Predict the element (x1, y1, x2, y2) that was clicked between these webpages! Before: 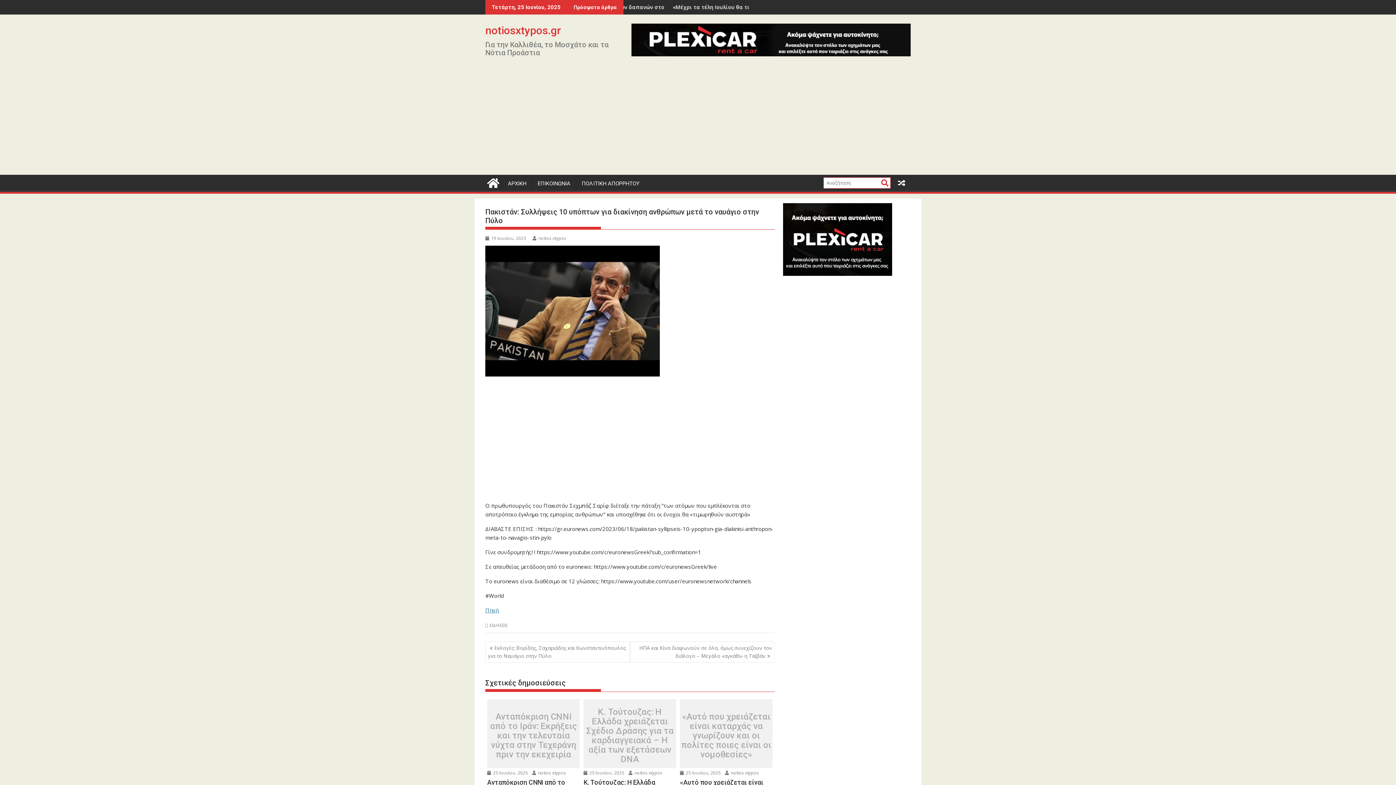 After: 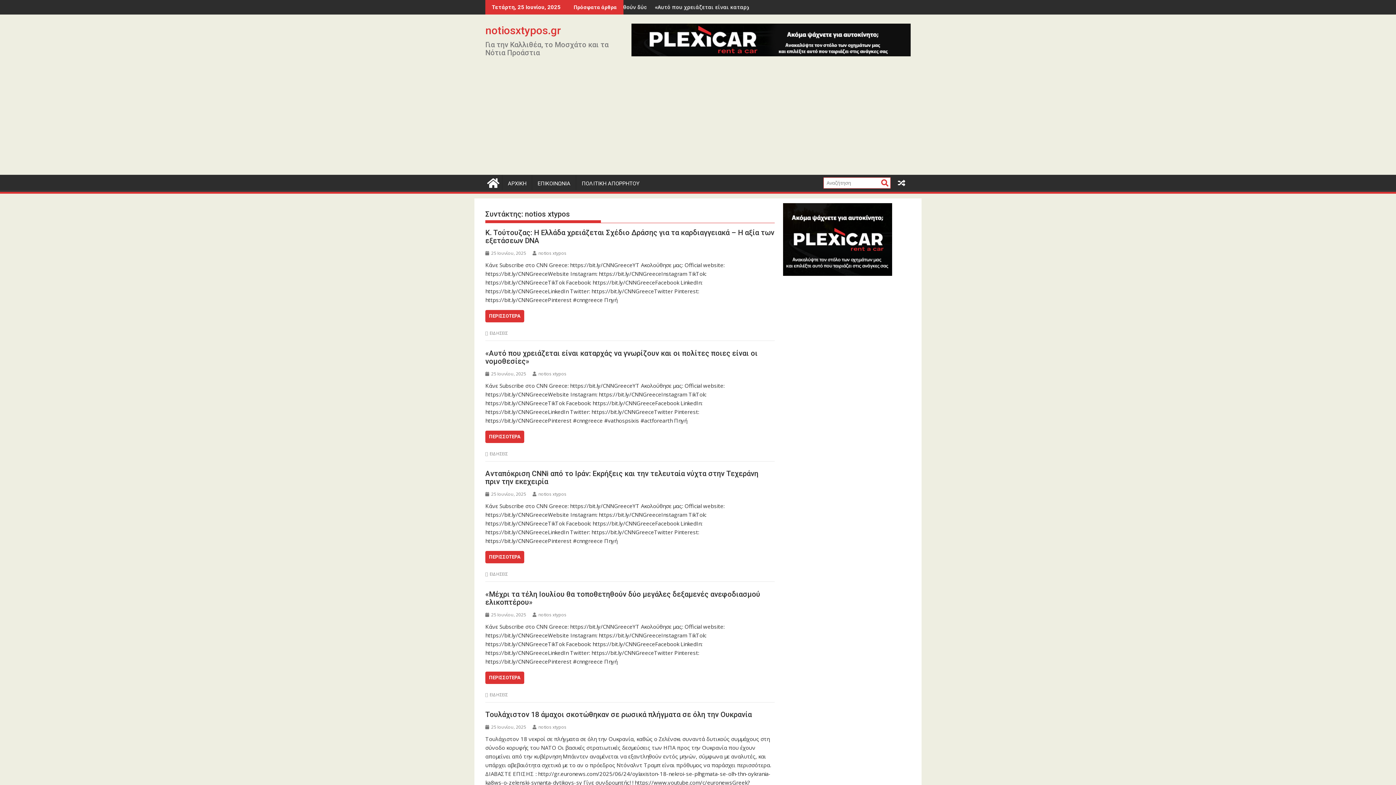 Action: bbox: (628, 770, 662, 776) label:  notios xtypos